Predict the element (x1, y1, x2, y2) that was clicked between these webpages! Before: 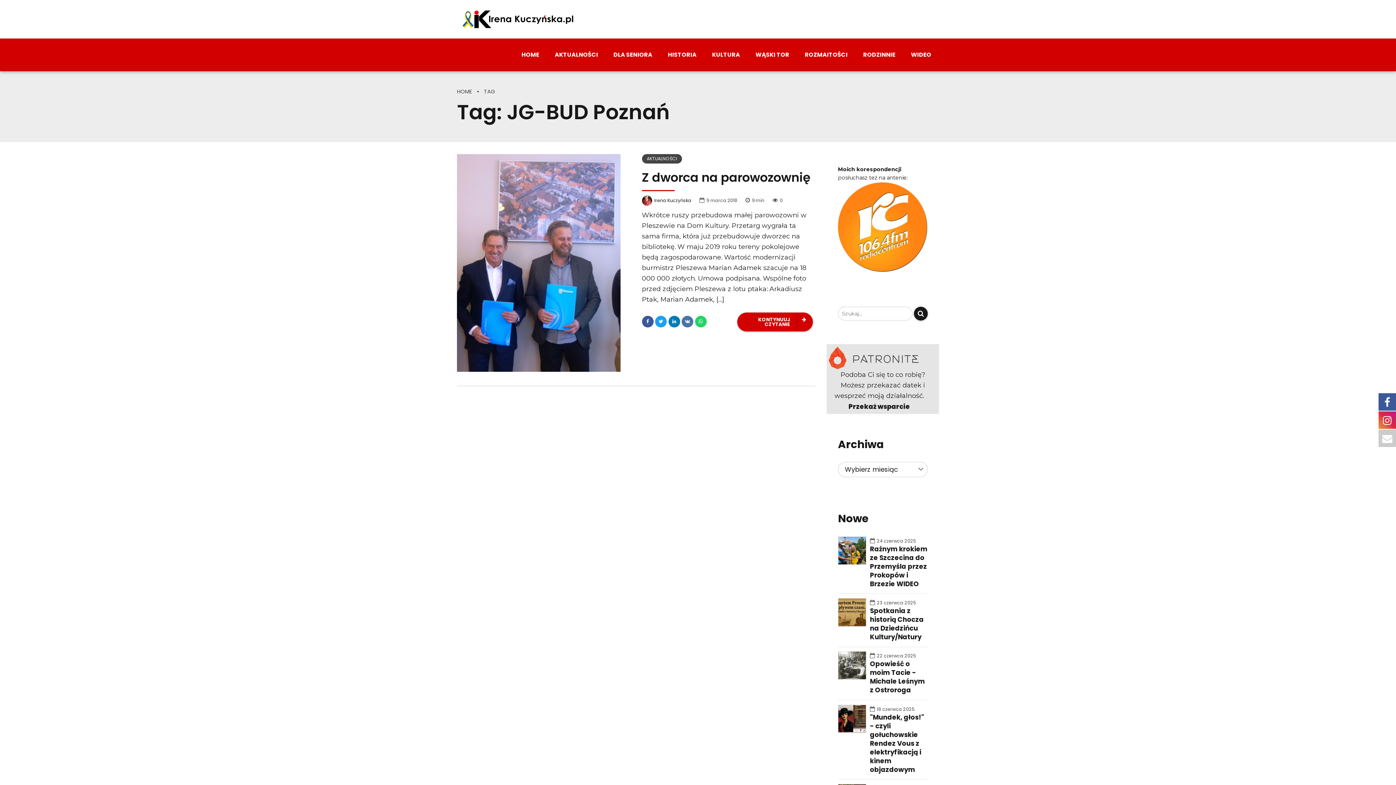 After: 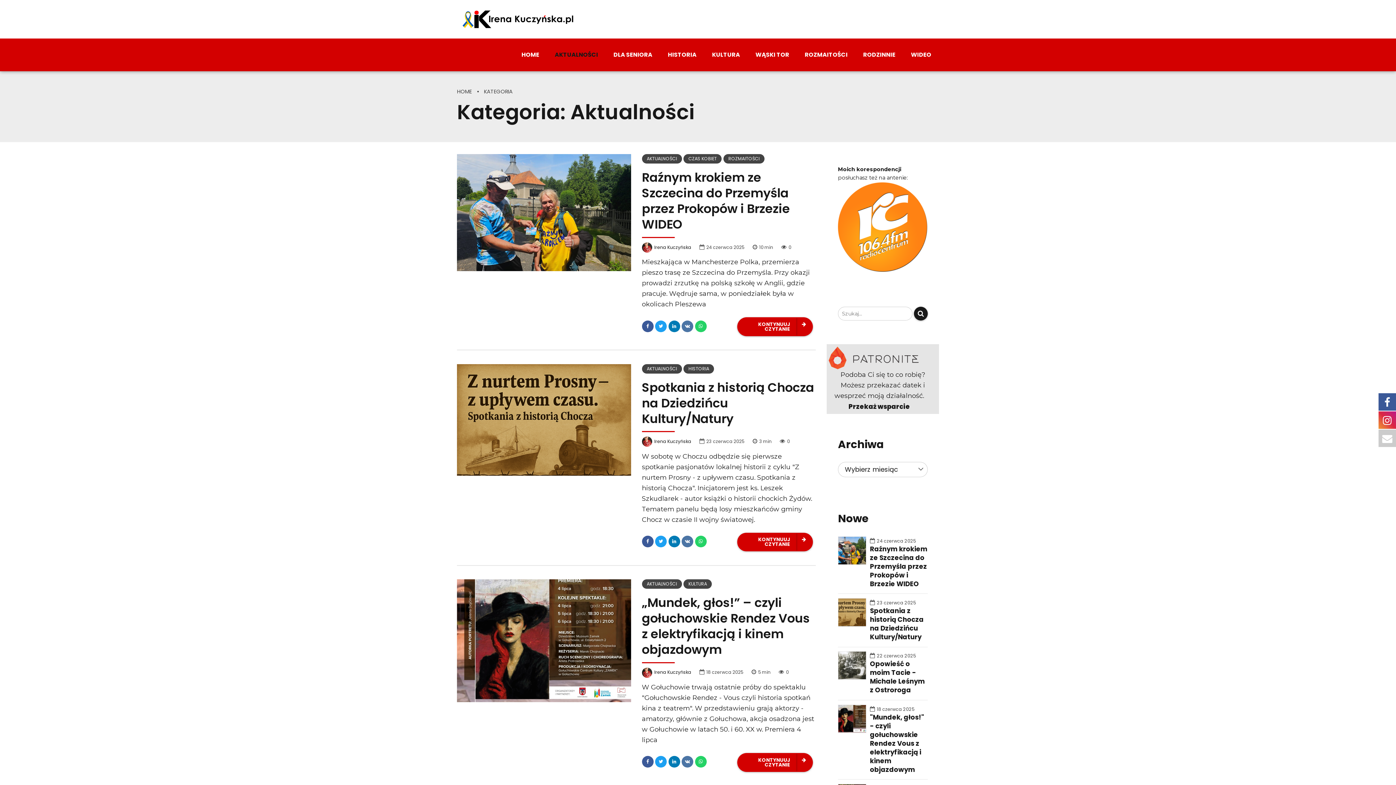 Action: label: AKTUALNOŚCI bbox: (642, 154, 682, 163)